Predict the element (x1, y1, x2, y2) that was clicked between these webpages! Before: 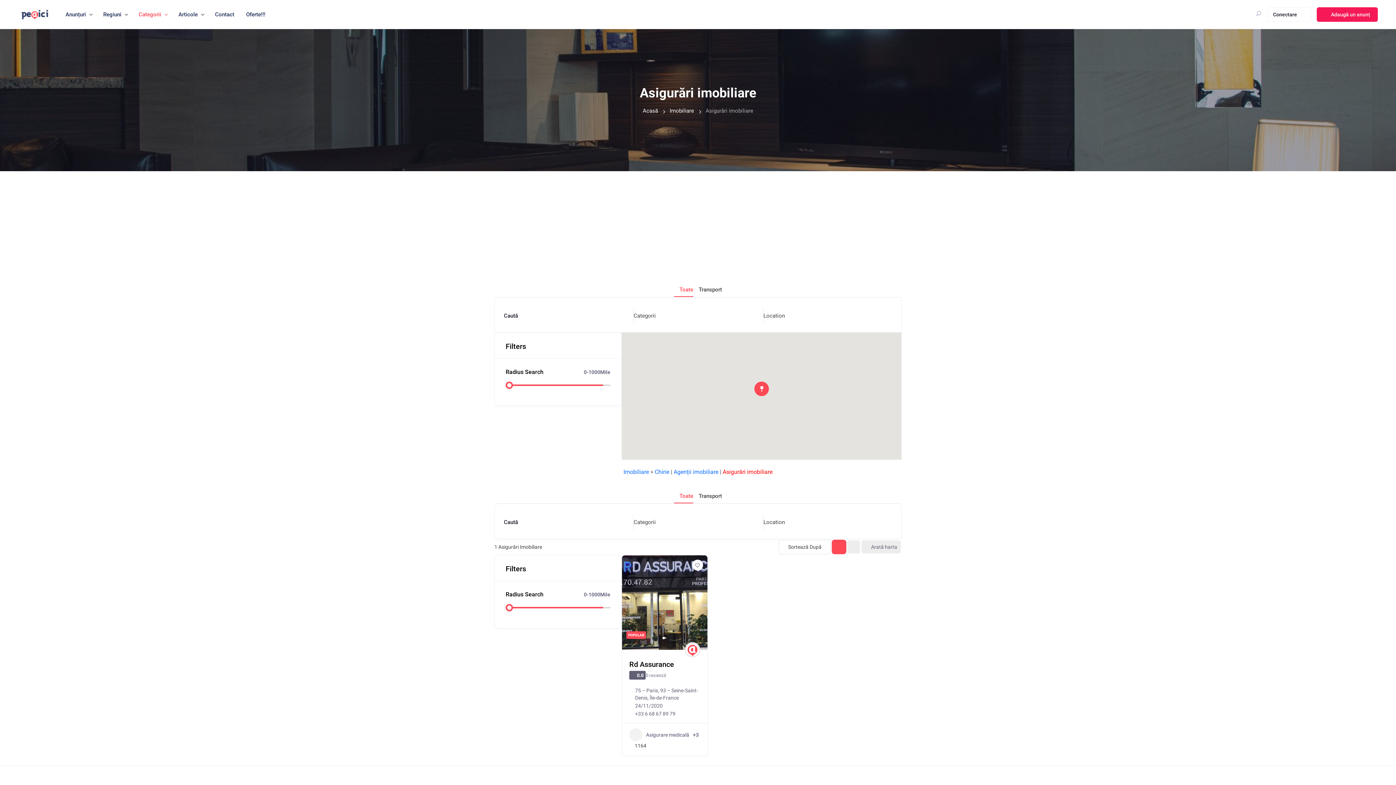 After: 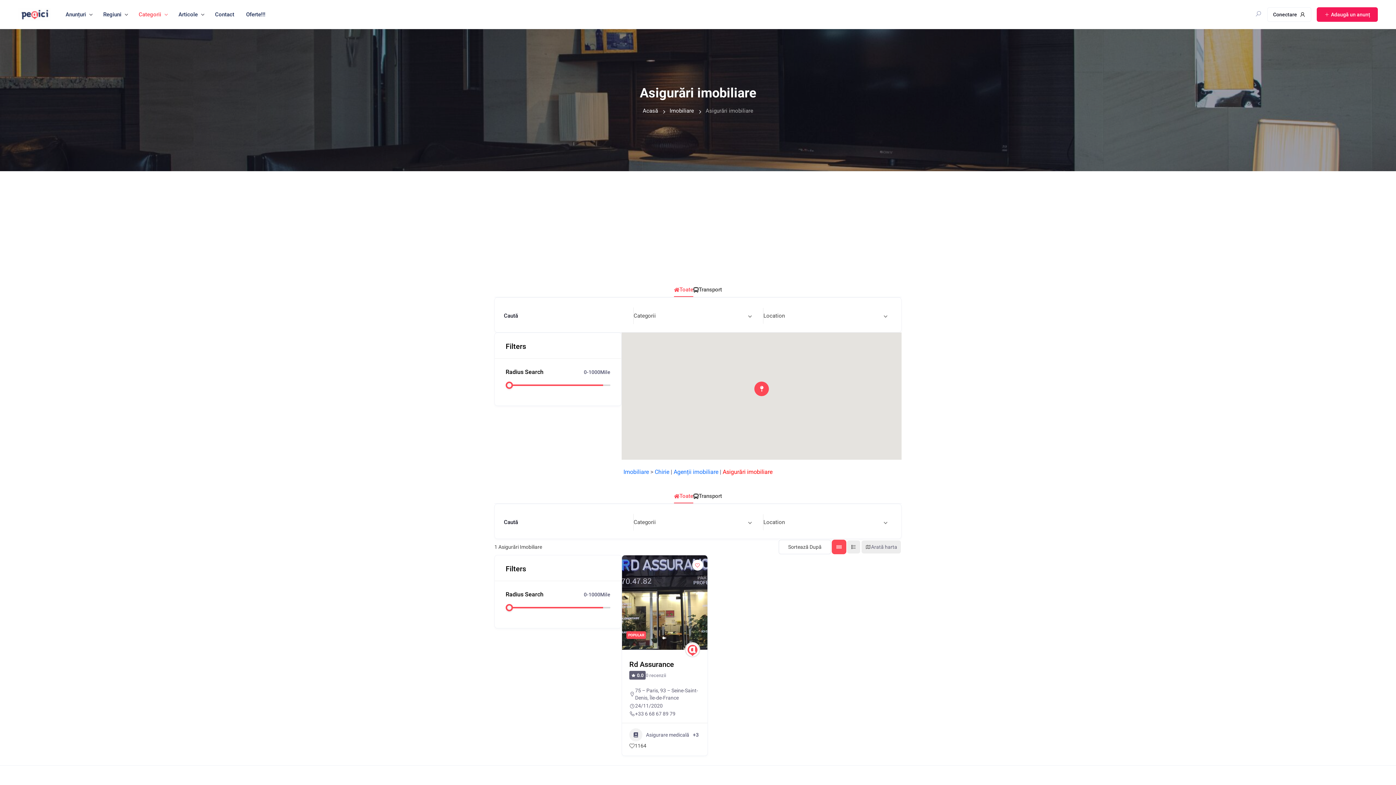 Action: label: Add to Favorite Button bbox: (692, 560, 703, 570)